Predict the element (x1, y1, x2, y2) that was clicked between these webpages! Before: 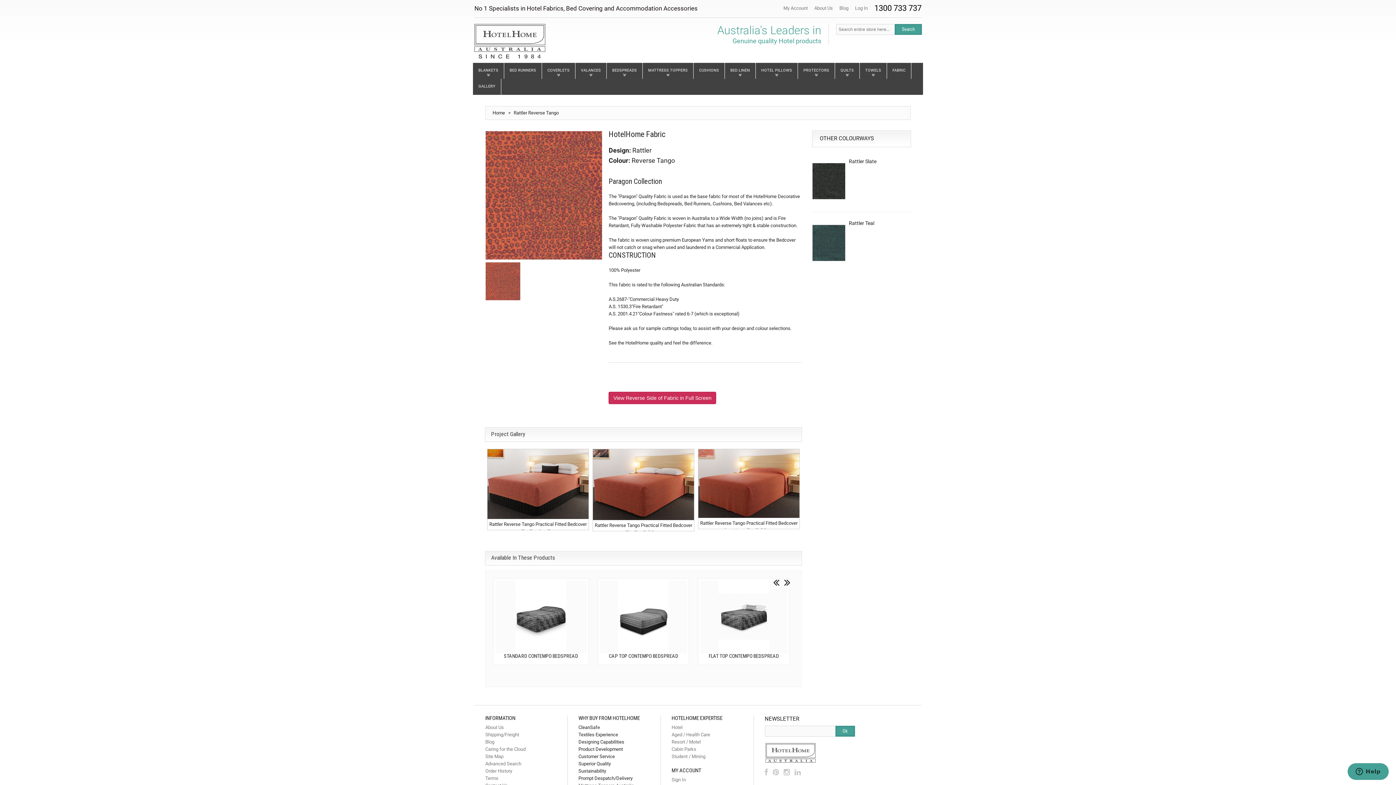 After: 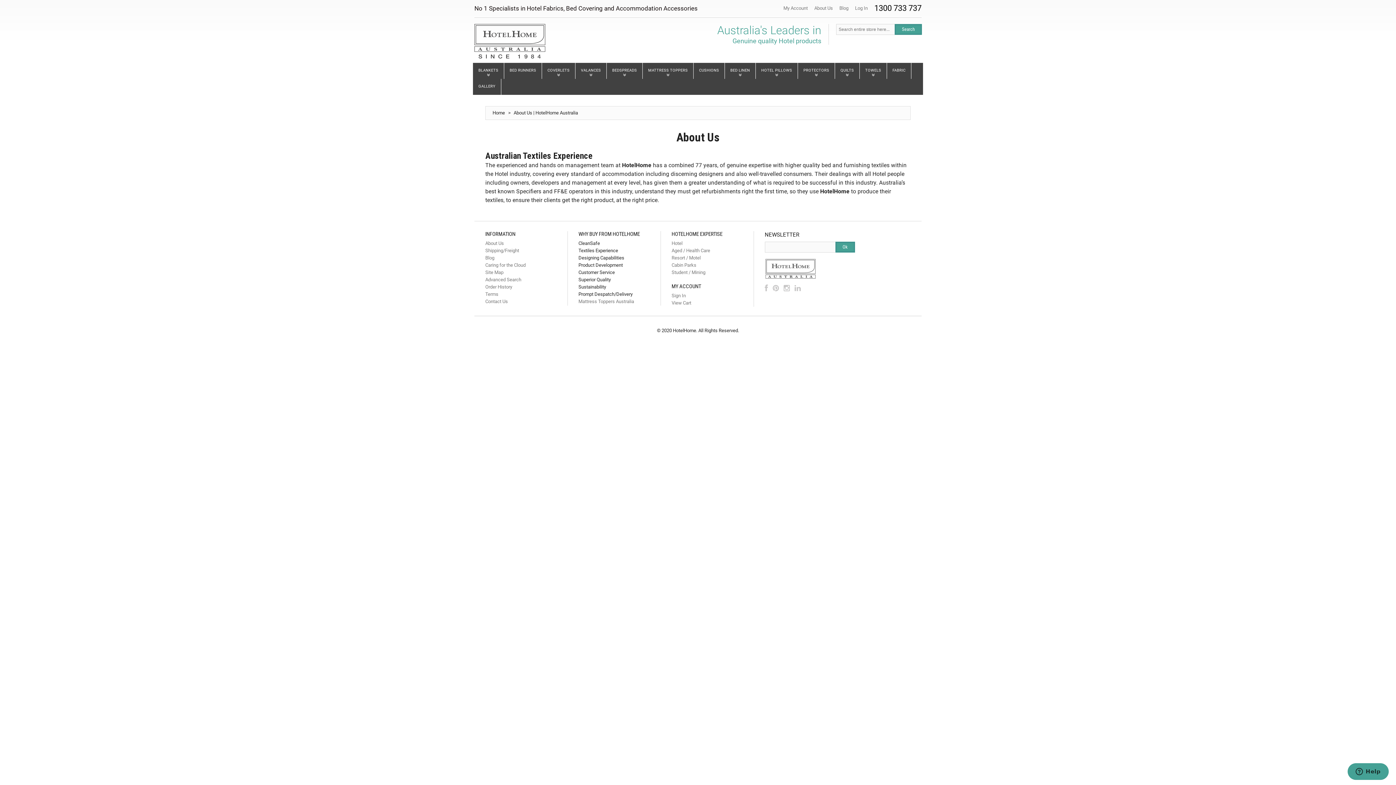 Action: bbox: (814, 4, 833, 12) label: About Us